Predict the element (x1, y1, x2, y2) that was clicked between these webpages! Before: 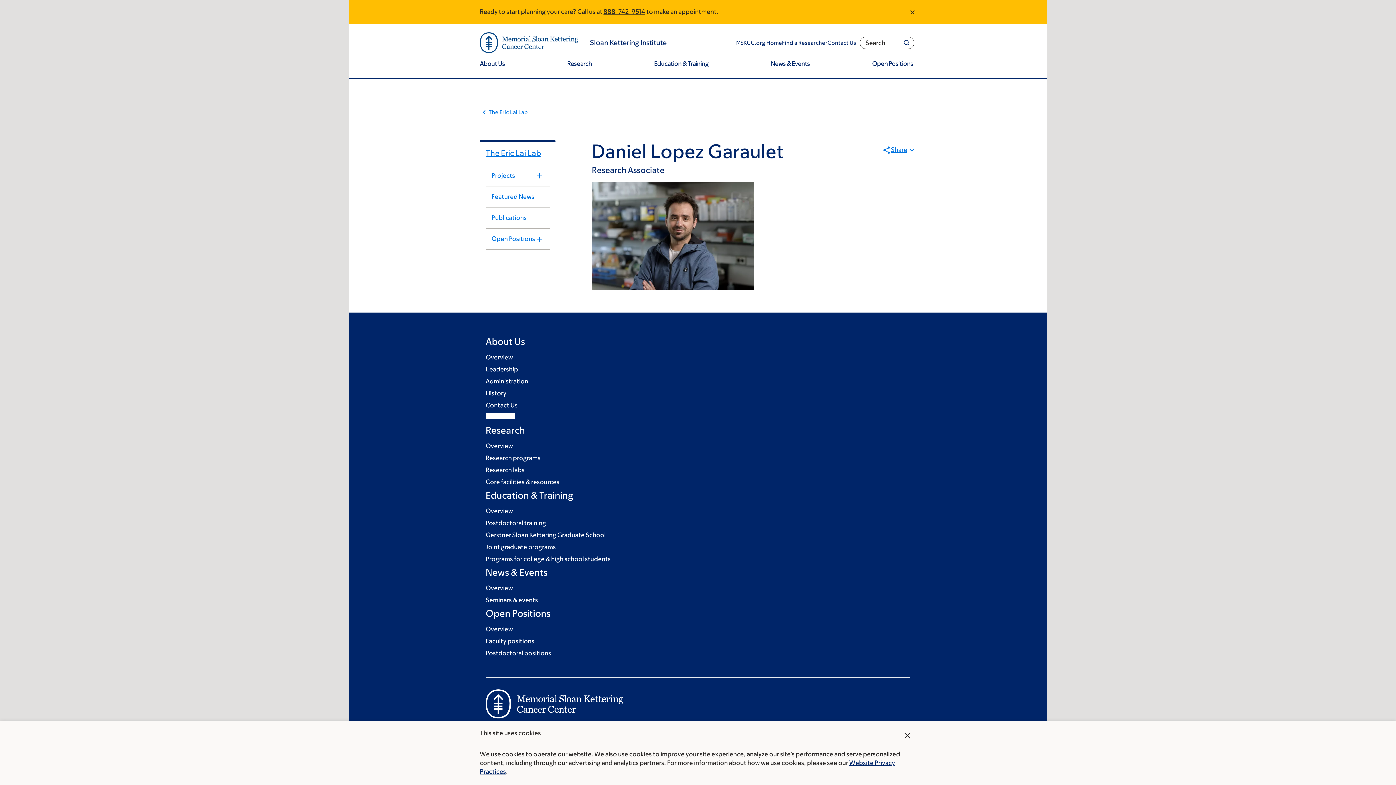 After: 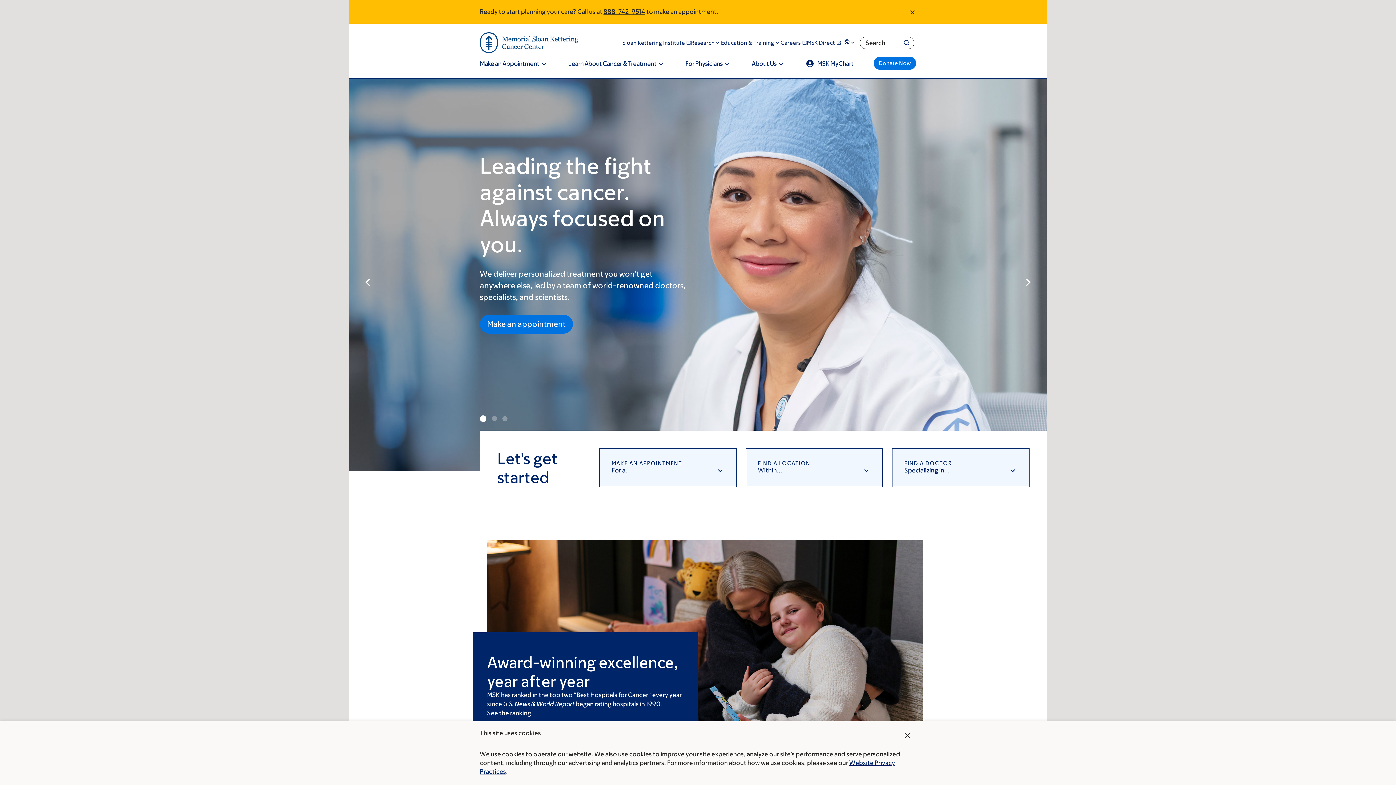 Action: label: MSKCC.org Home bbox: (736, 39, 782, 45)